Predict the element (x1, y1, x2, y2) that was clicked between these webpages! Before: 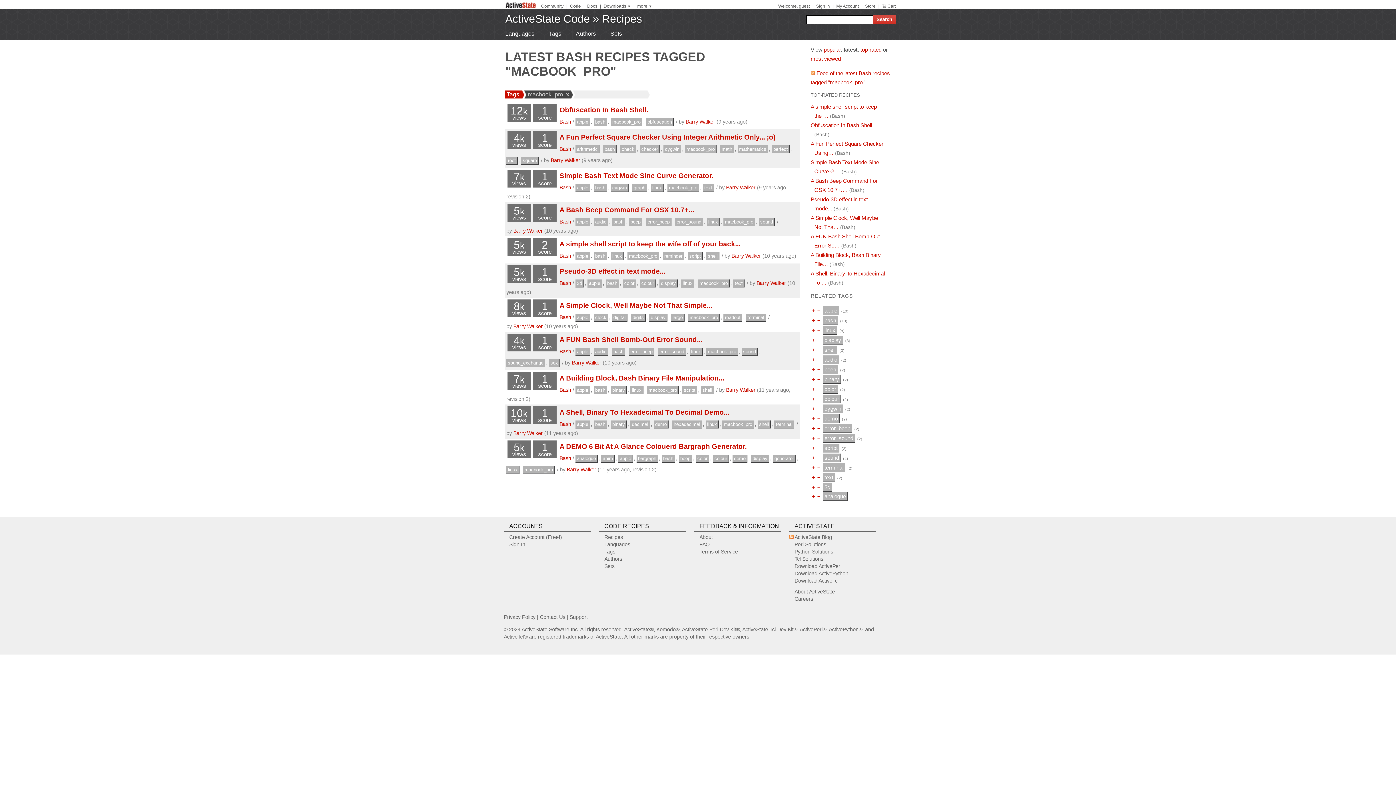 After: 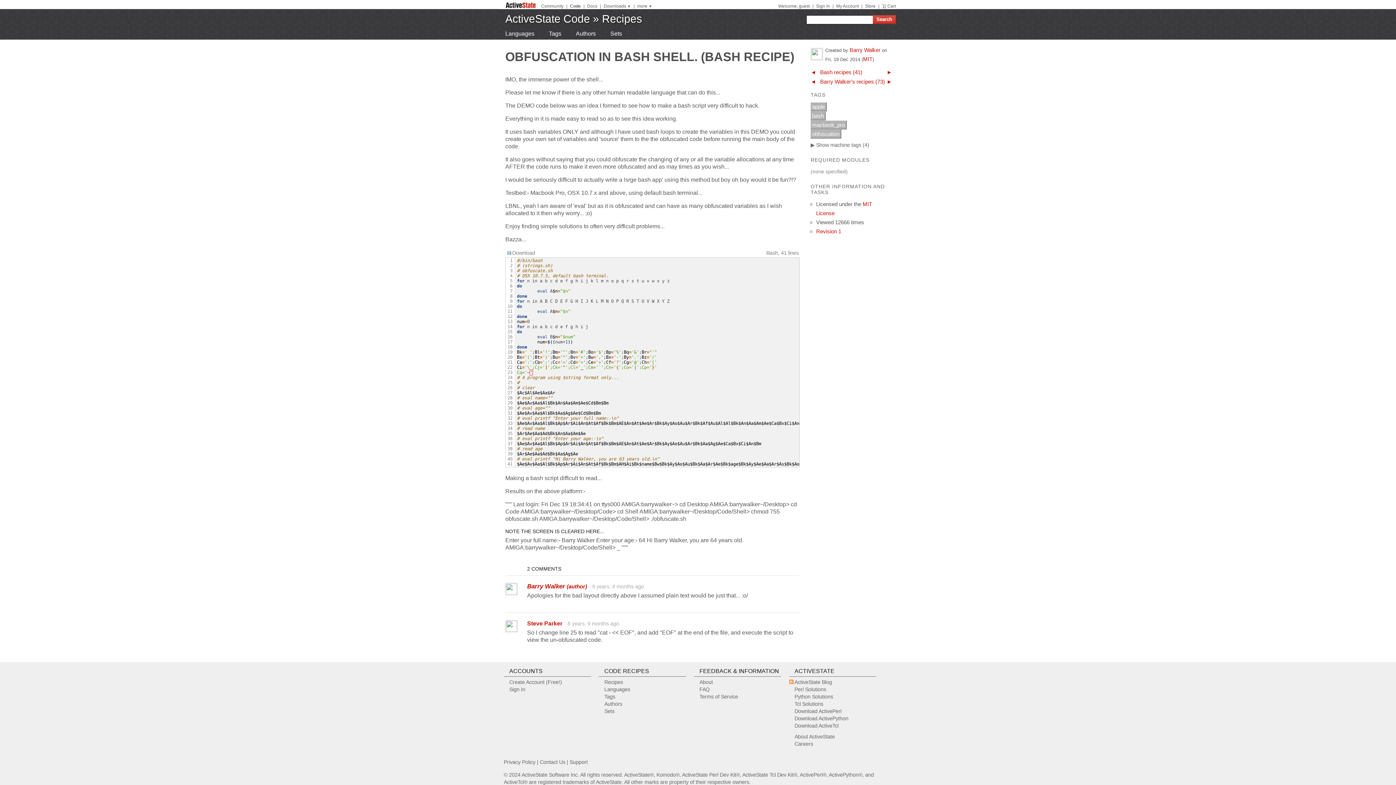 Action: bbox: (810, 122, 873, 128) label: Obfuscation In Bash Shell.